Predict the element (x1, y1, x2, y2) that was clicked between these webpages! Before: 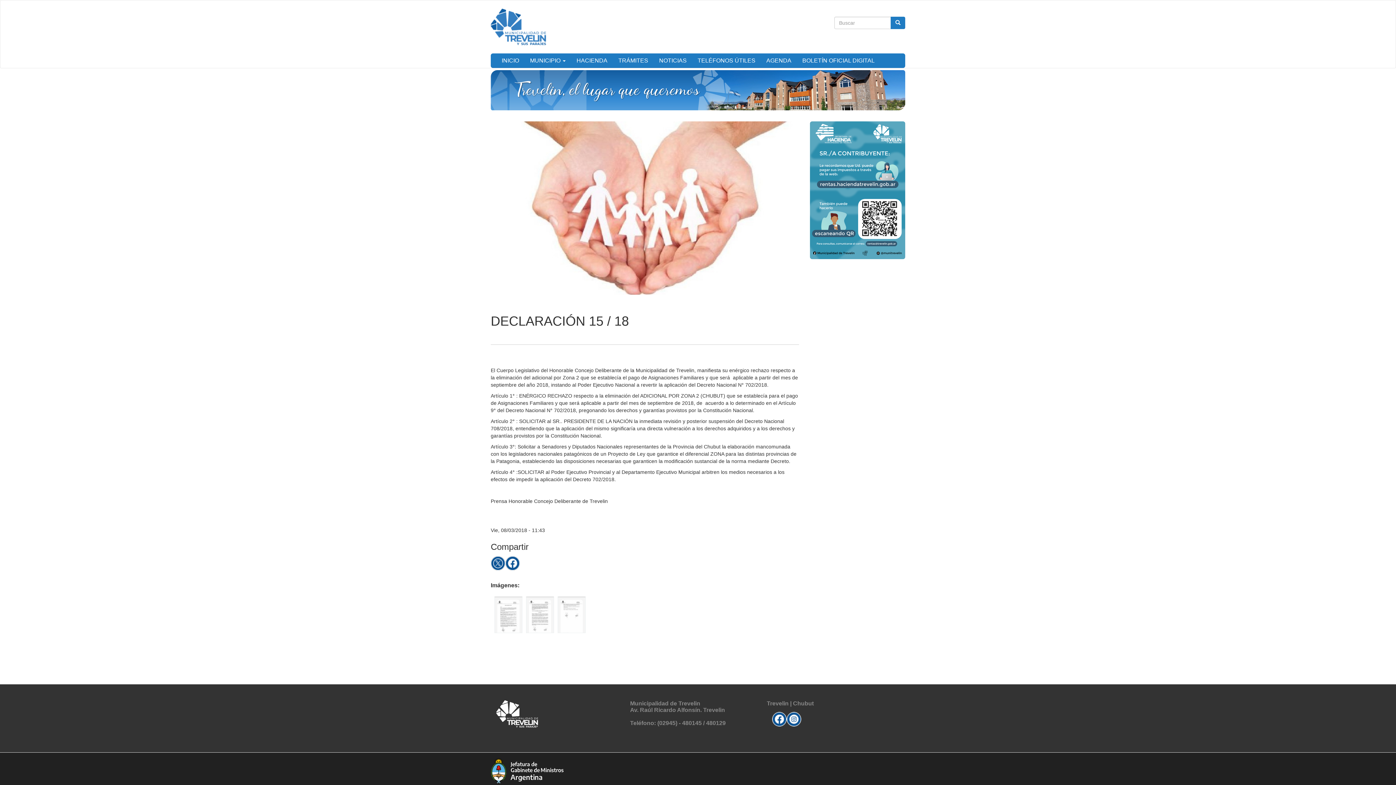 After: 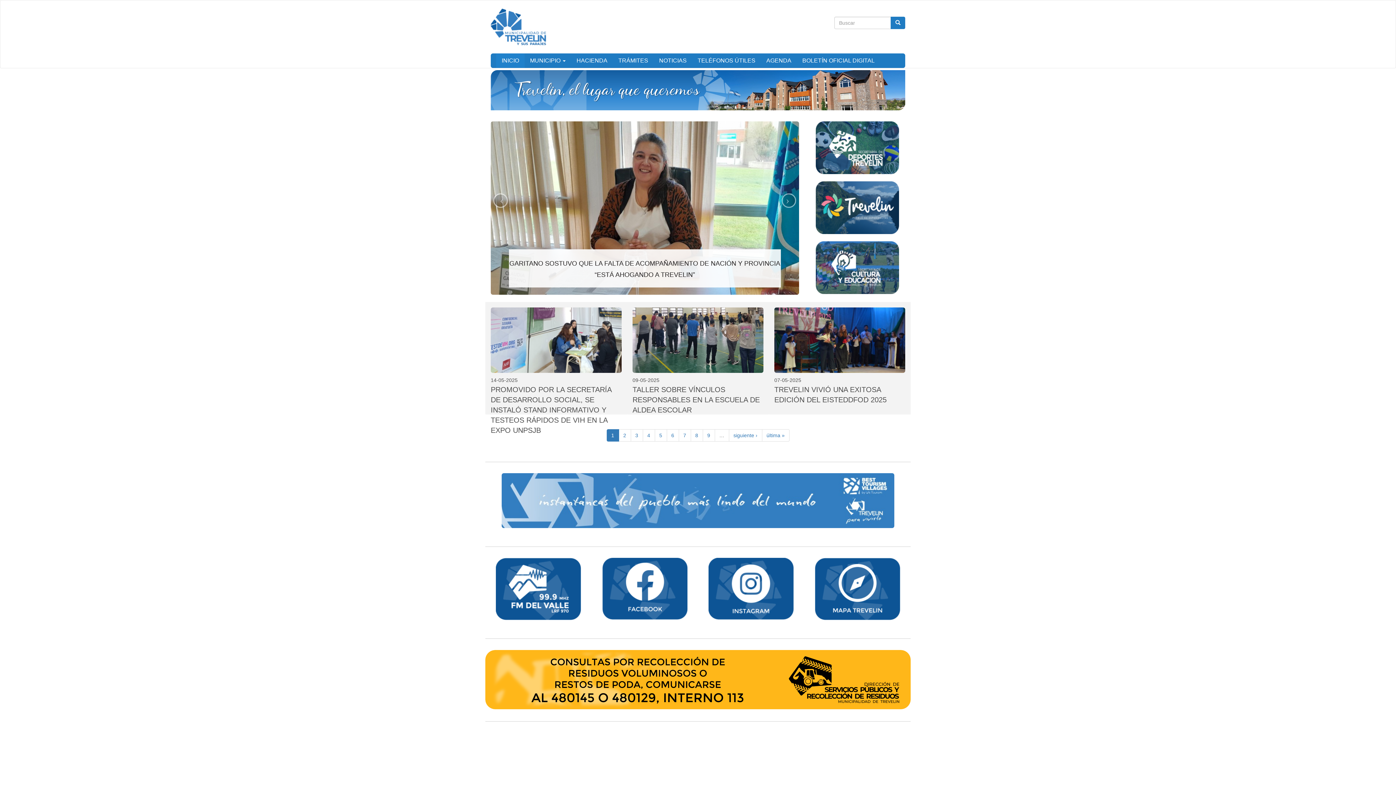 Action: bbox: (490, 3, 546, 50)